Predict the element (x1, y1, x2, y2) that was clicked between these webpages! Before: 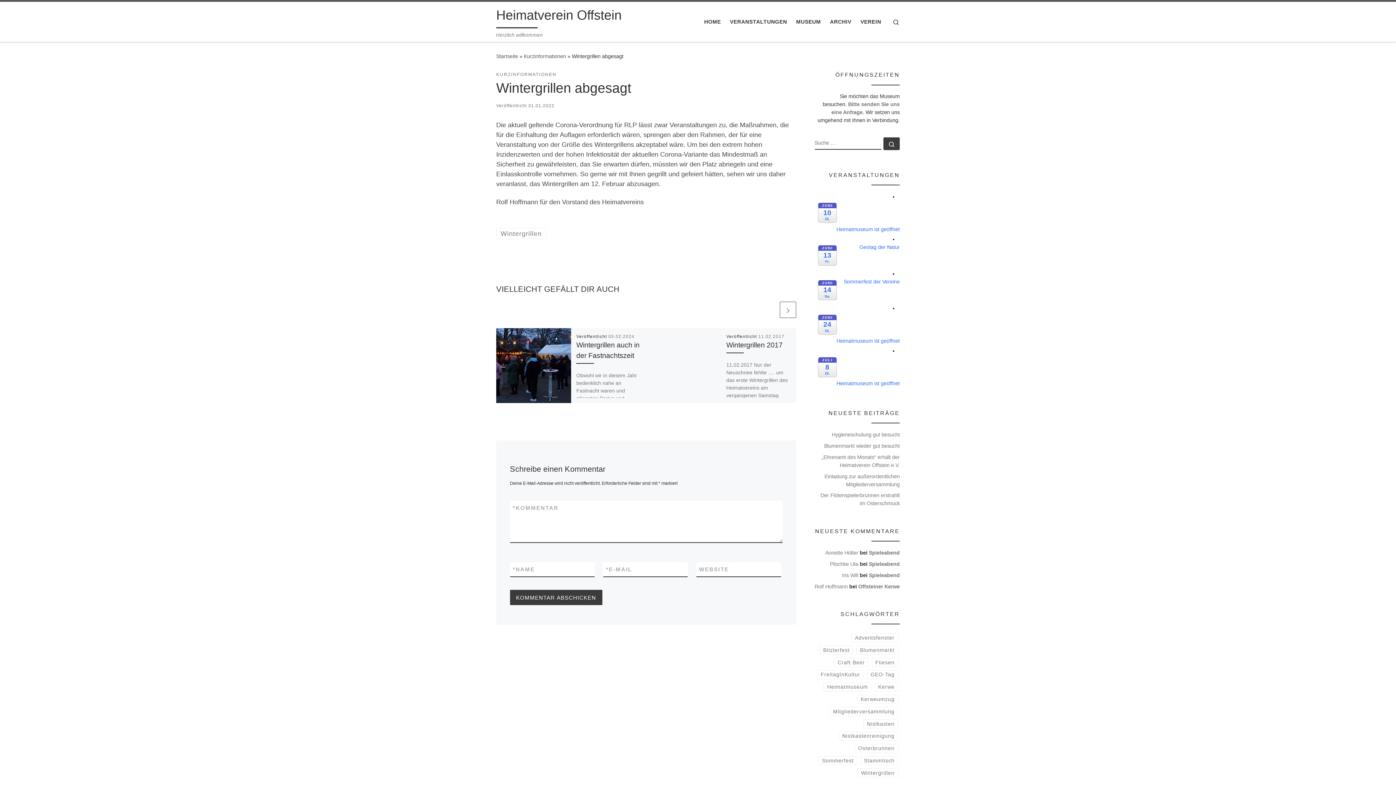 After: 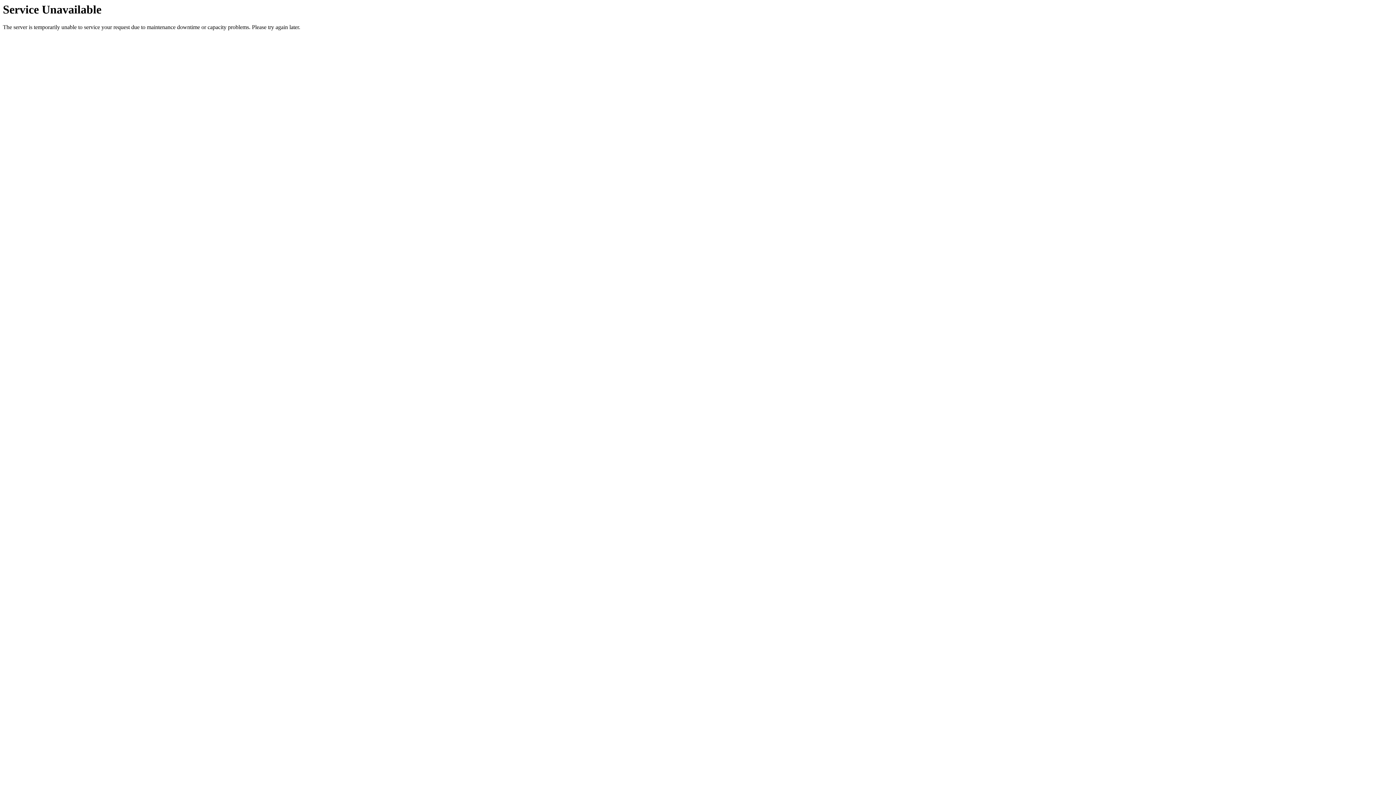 Action: bbox: (524, 53, 566, 59) label: Kurzinformationen